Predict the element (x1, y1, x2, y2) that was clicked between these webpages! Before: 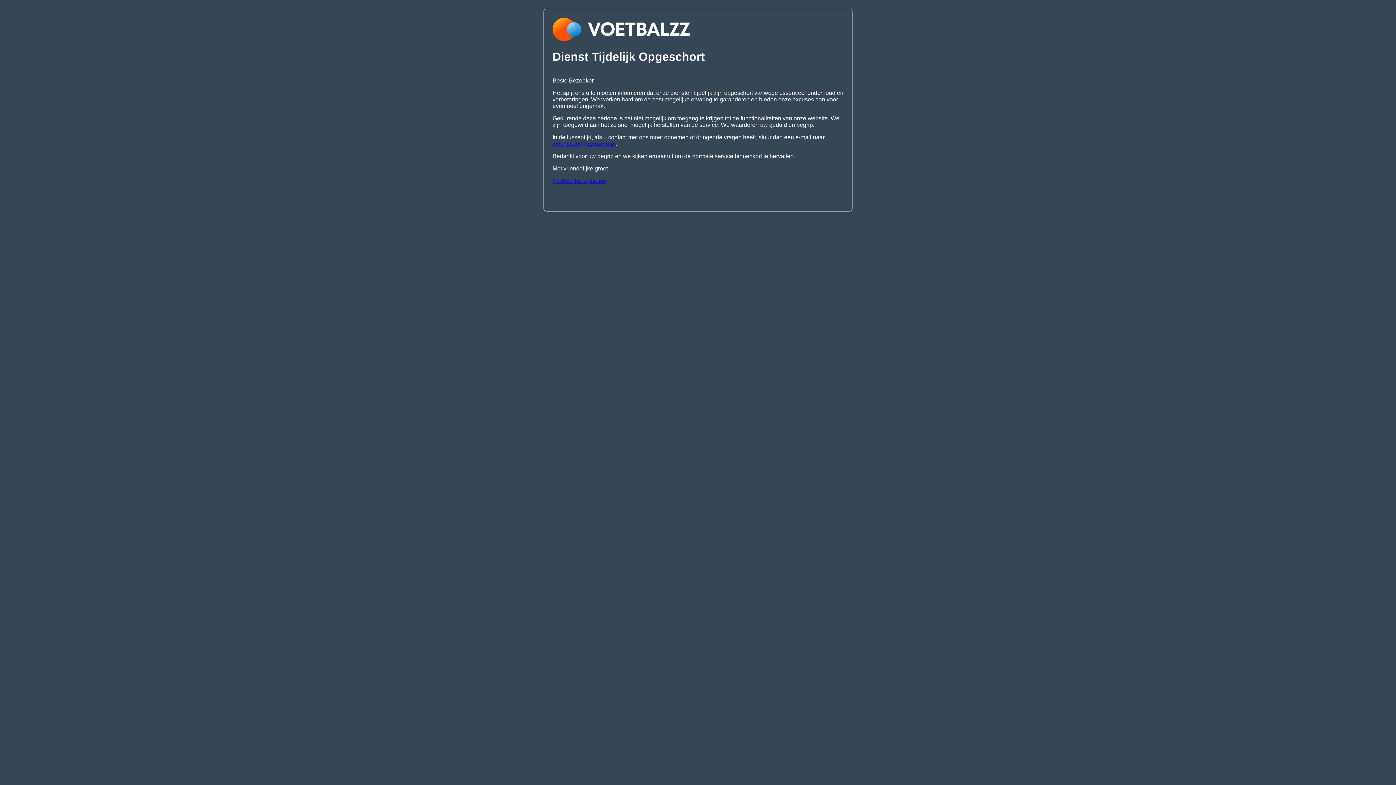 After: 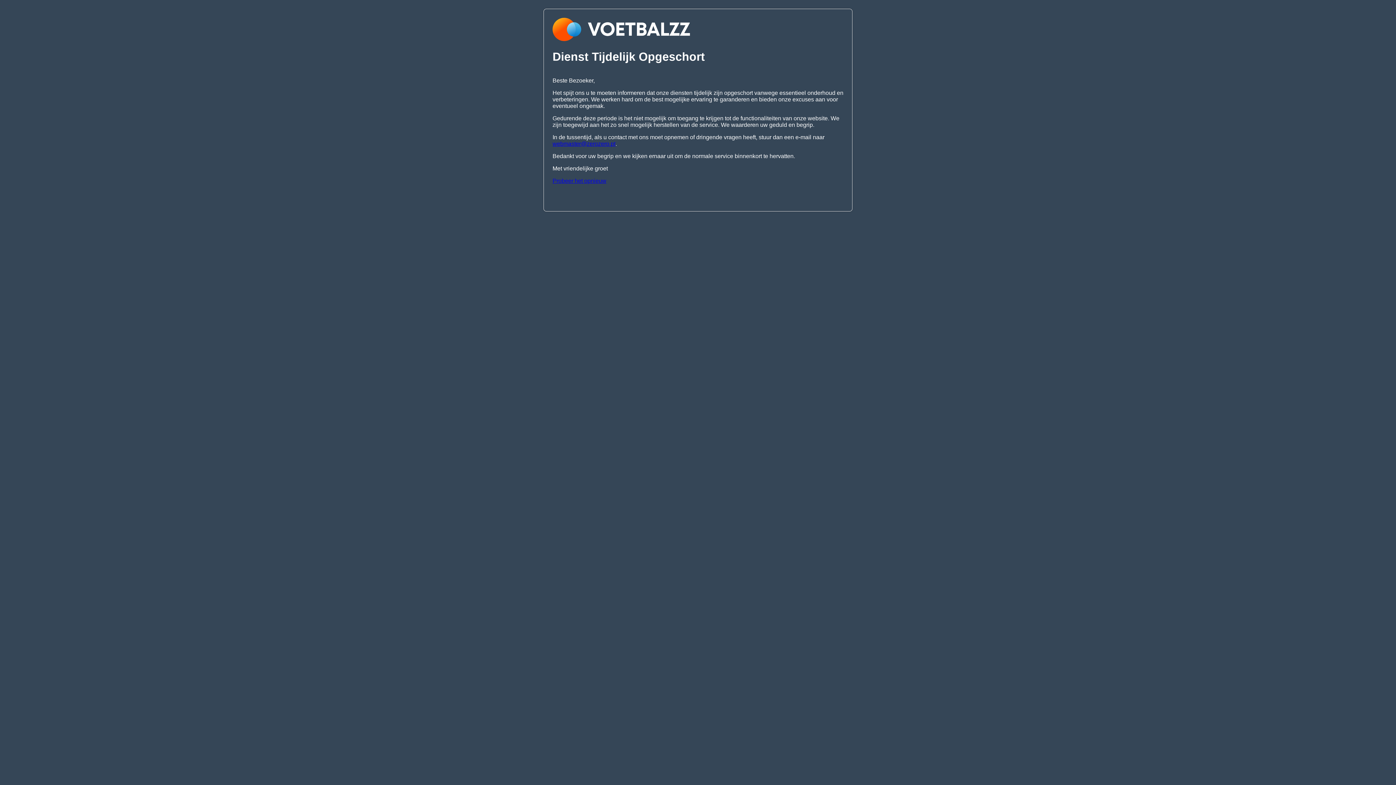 Action: bbox: (552, 177, 606, 183) label: Probeer het opnieuw